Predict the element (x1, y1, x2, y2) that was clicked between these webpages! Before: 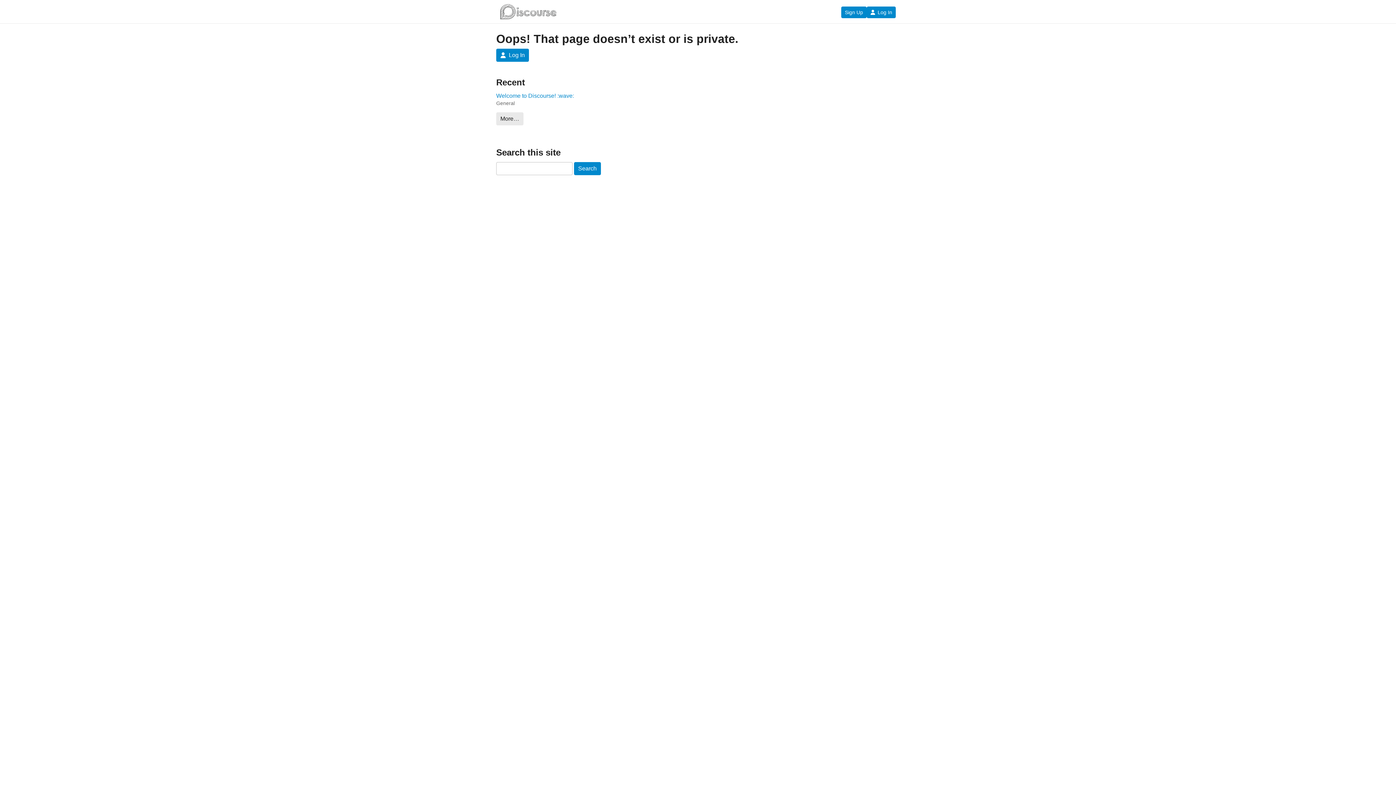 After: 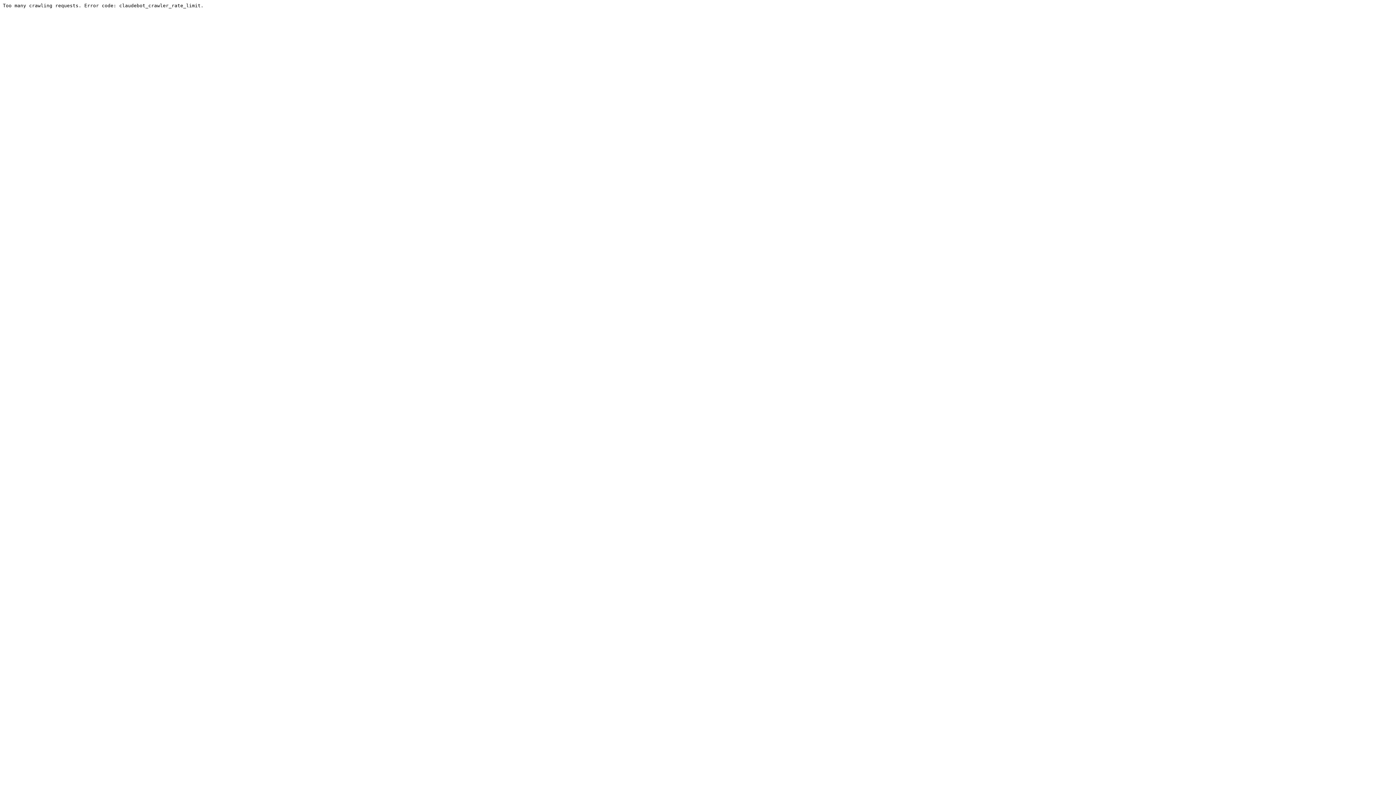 Action: label: Welcome to Discourse! :wave: bbox: (496, 92, 634, 100)